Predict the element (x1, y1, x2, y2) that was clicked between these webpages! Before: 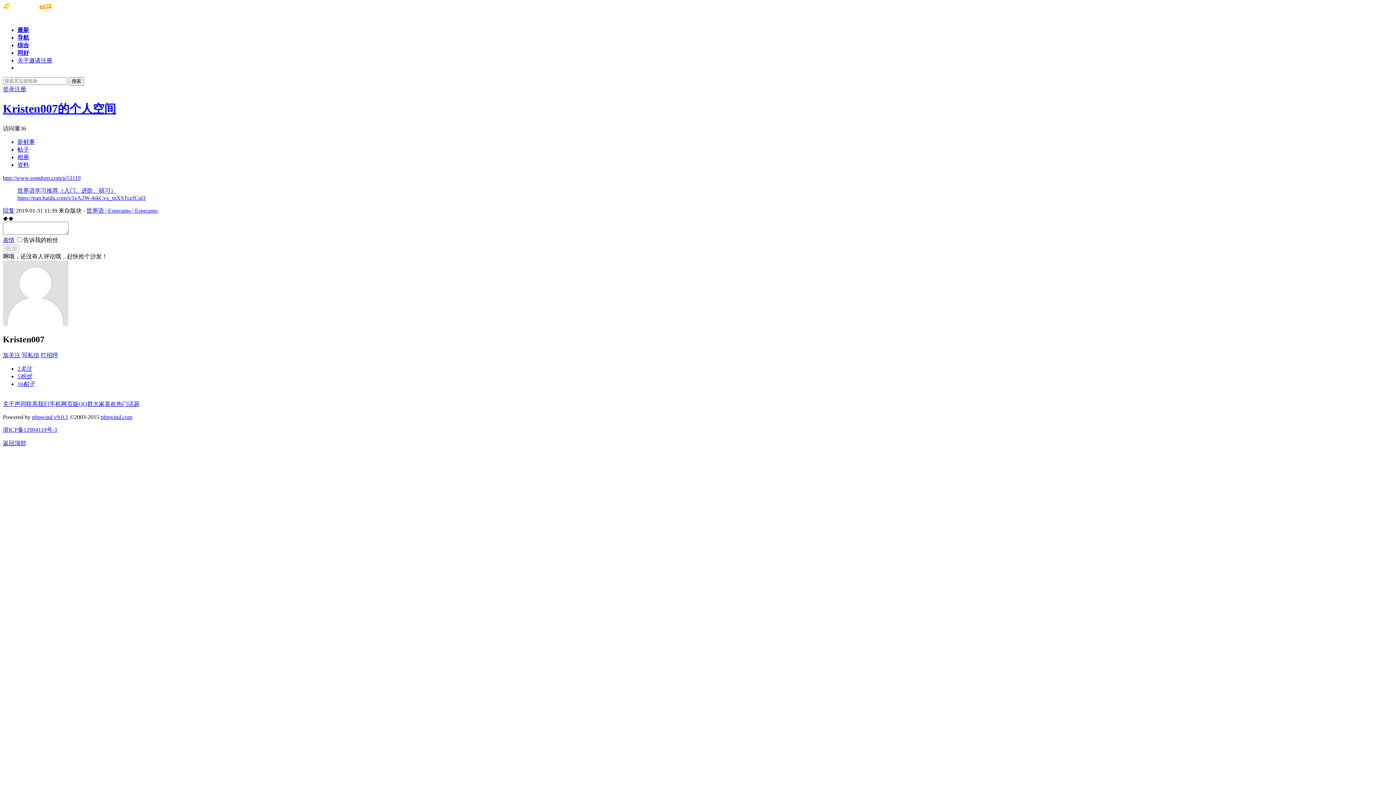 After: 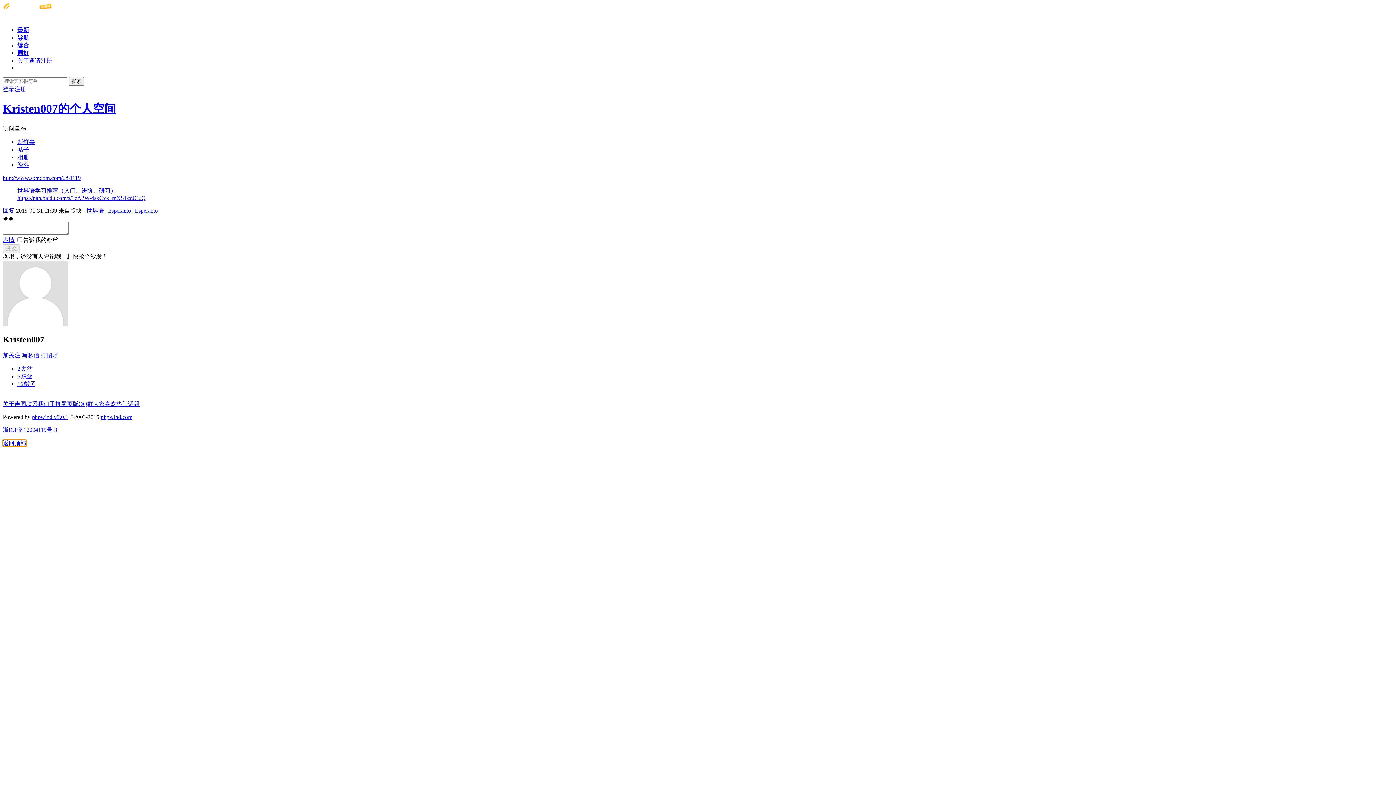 Action: label: 返回顶部 bbox: (2, 440, 26, 446)